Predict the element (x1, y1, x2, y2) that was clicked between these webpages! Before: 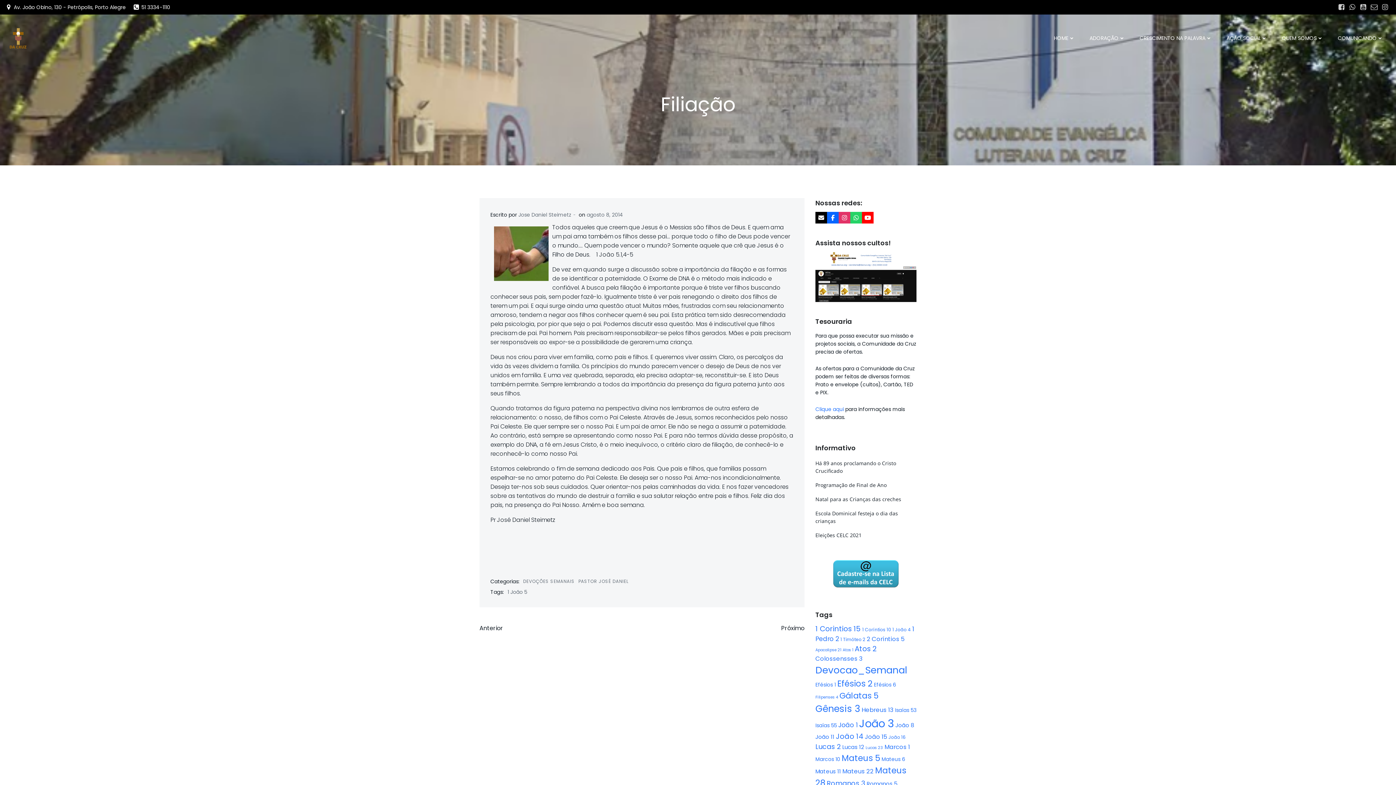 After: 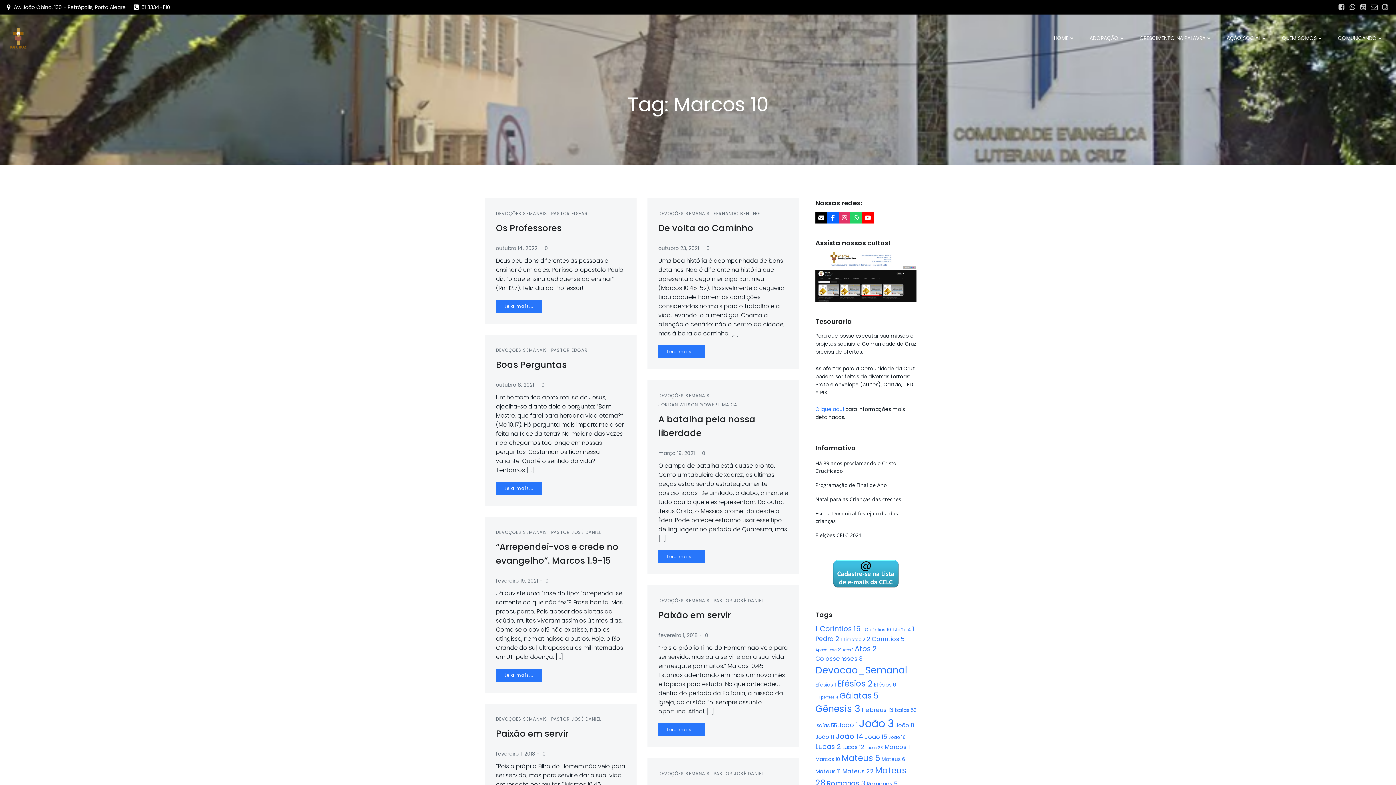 Action: bbox: (815, 756, 840, 763) label: Marcos 10 (9 itens)